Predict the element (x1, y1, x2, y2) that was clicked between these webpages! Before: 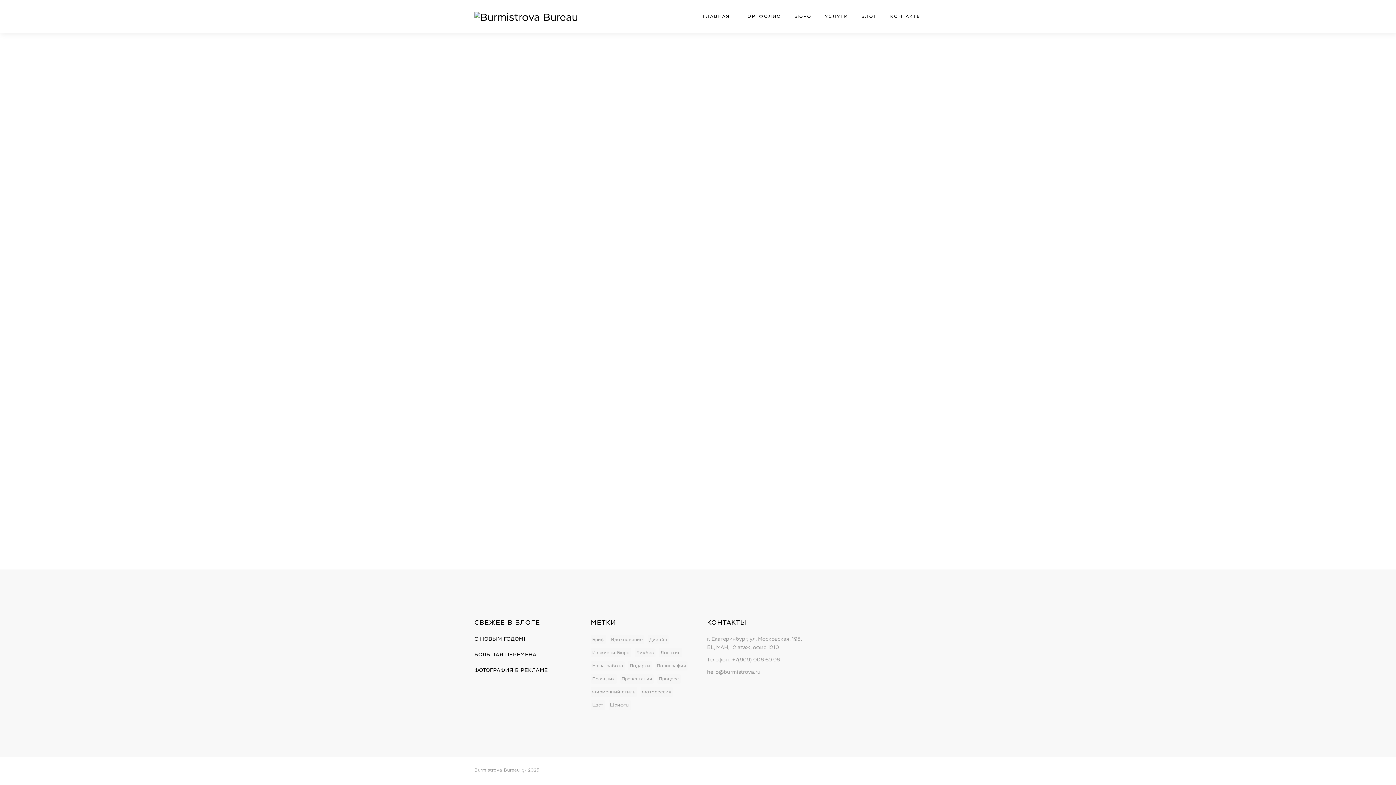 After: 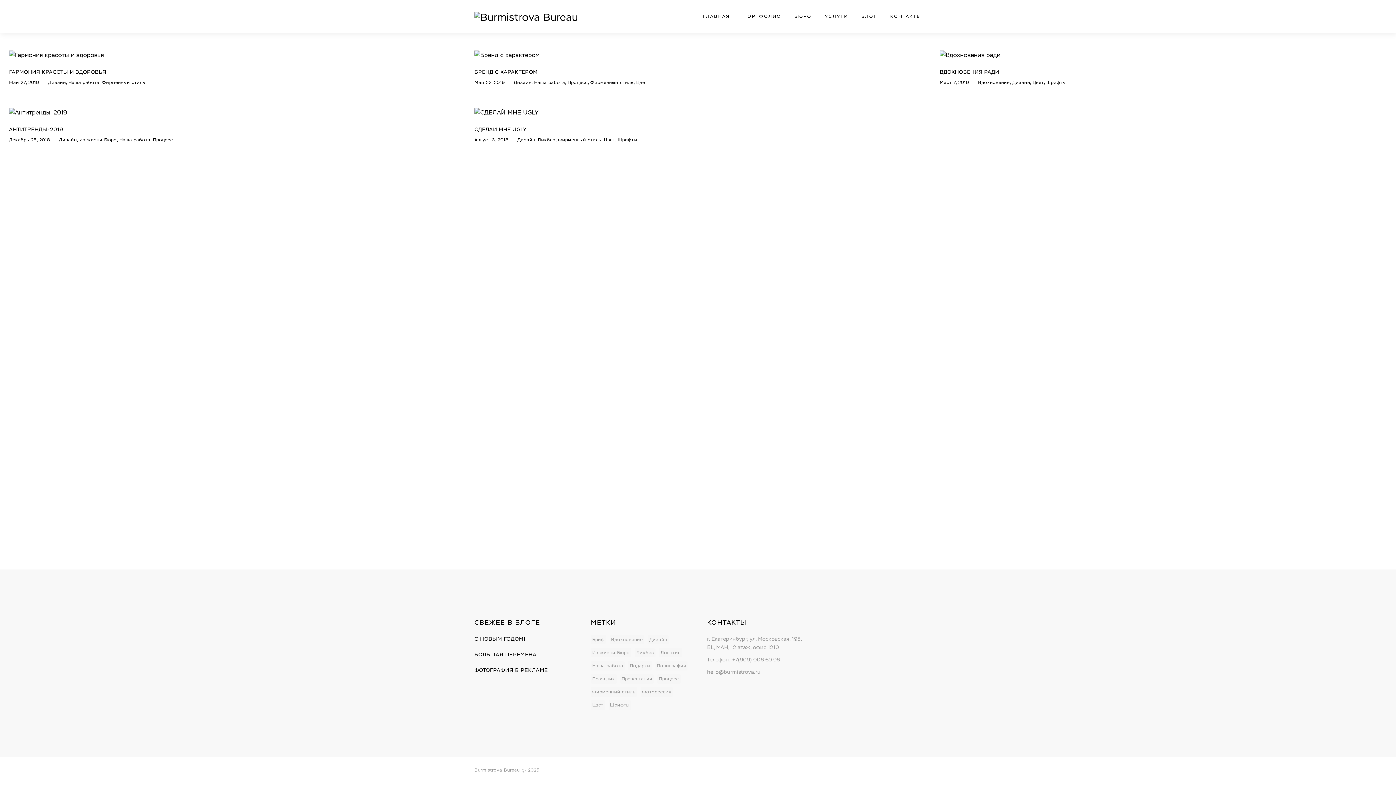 Action: label: Дизайн bbox: (648, 635, 668, 644)